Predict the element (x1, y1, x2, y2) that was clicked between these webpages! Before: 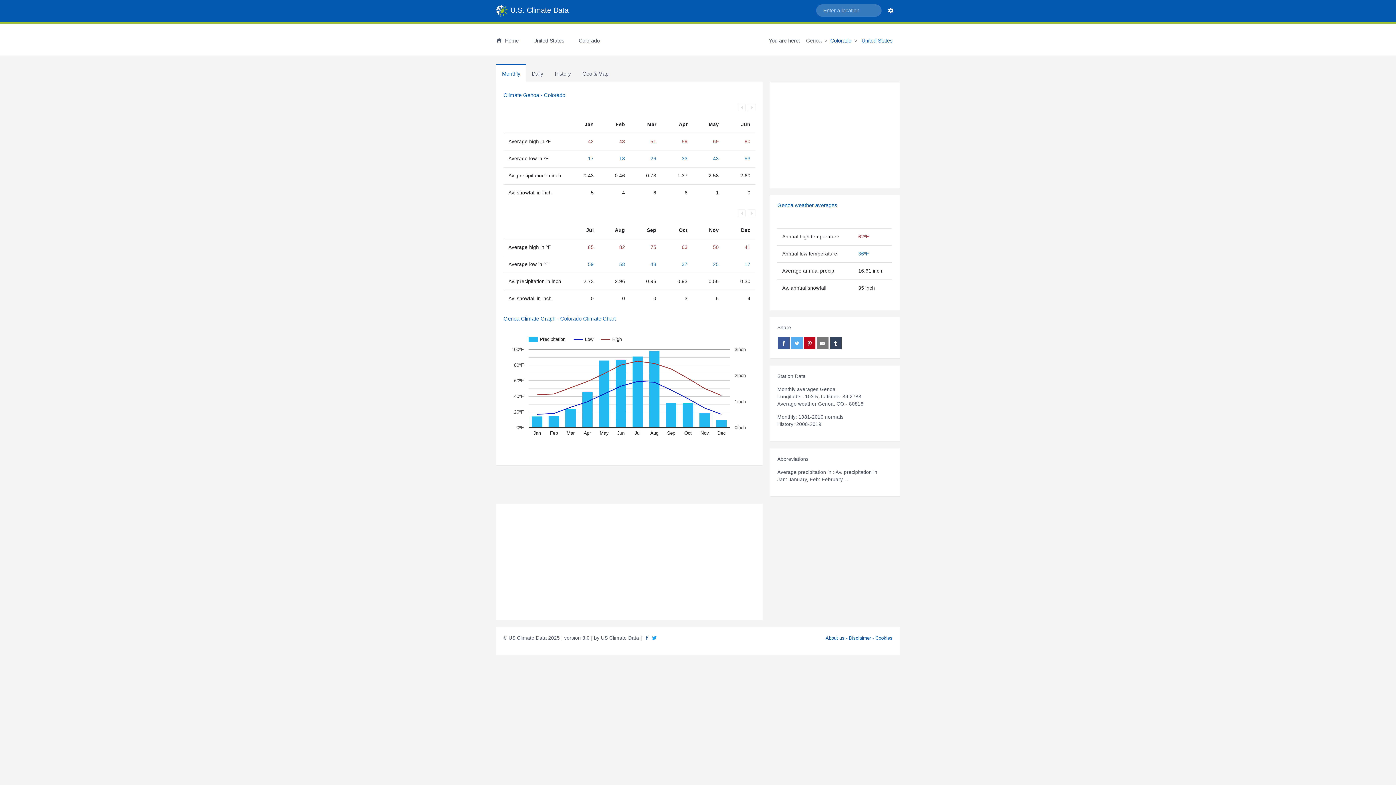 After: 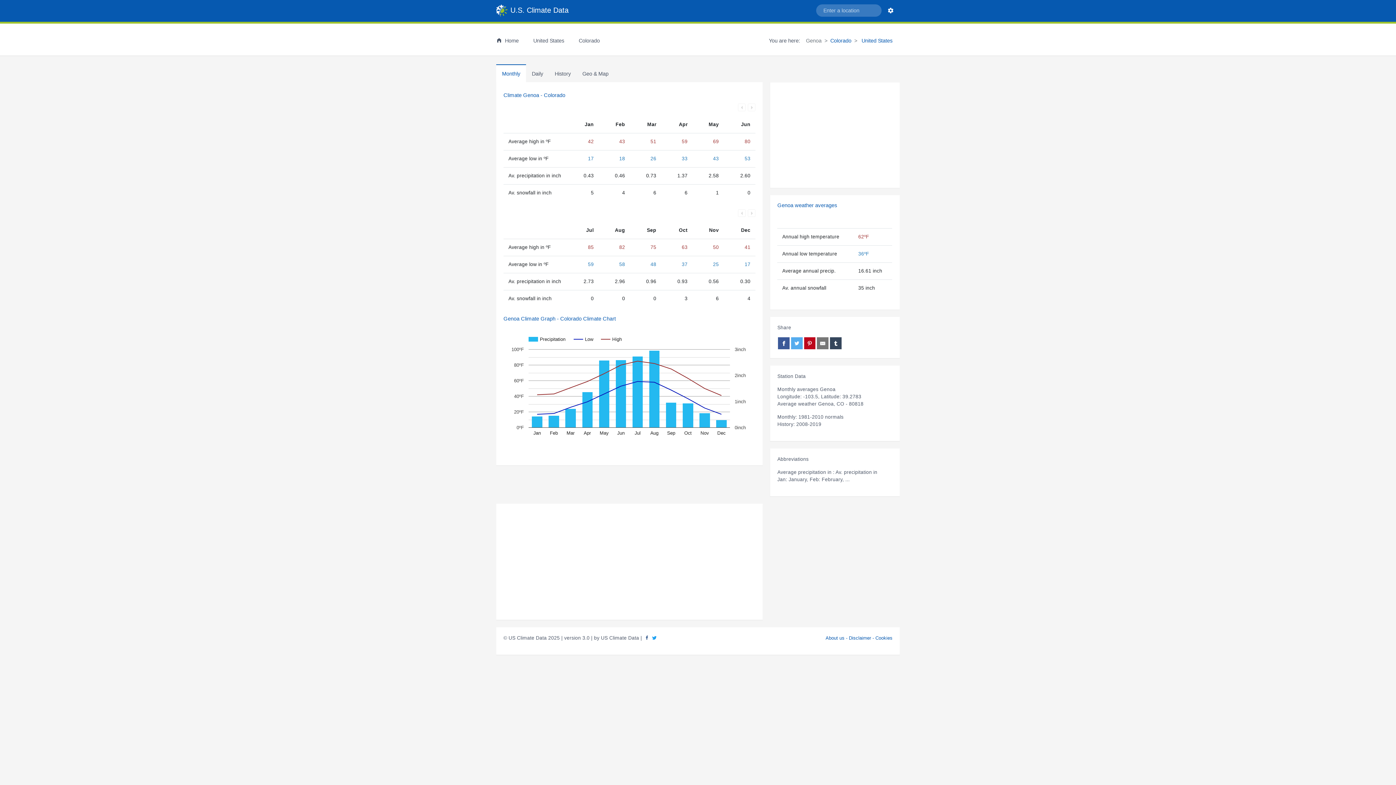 Action: bbox: (645, 635, 649, 640)